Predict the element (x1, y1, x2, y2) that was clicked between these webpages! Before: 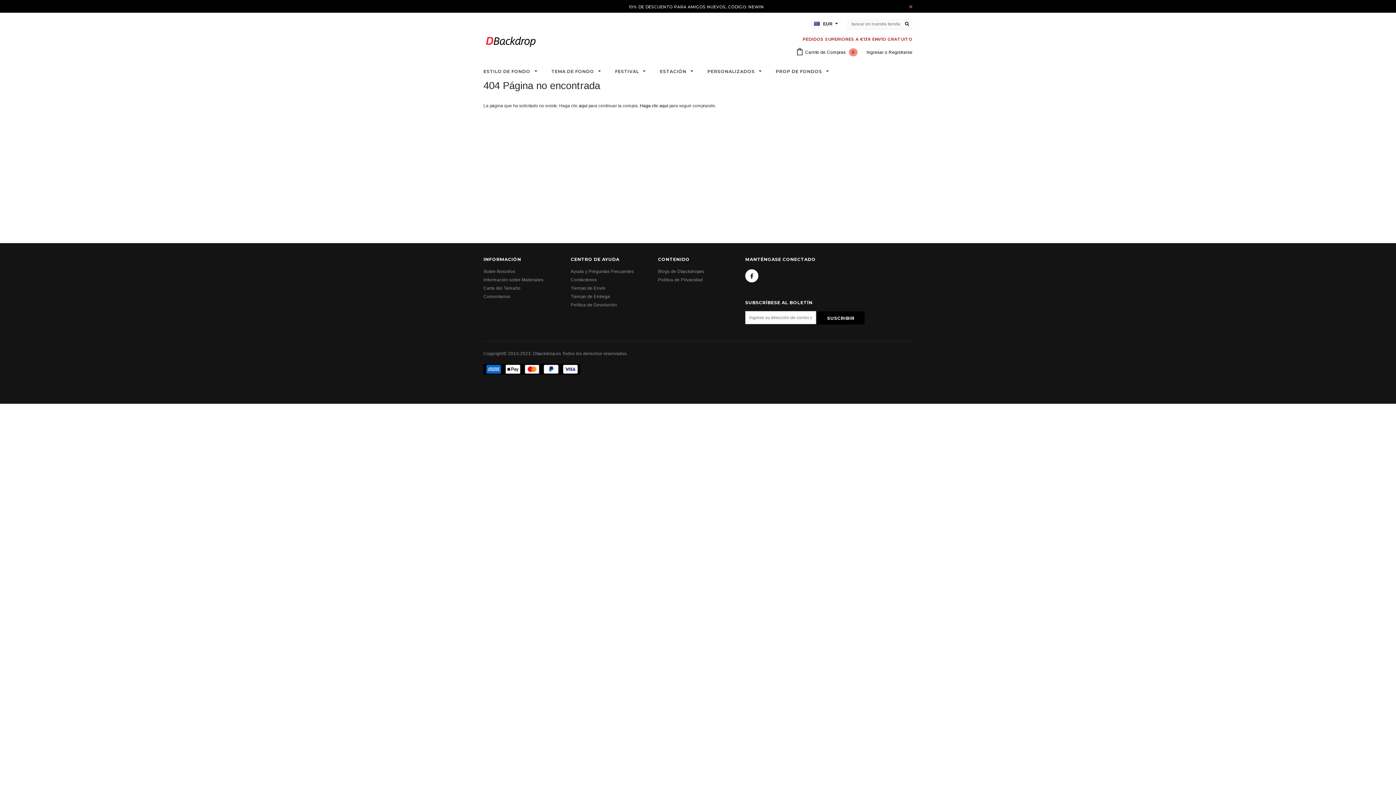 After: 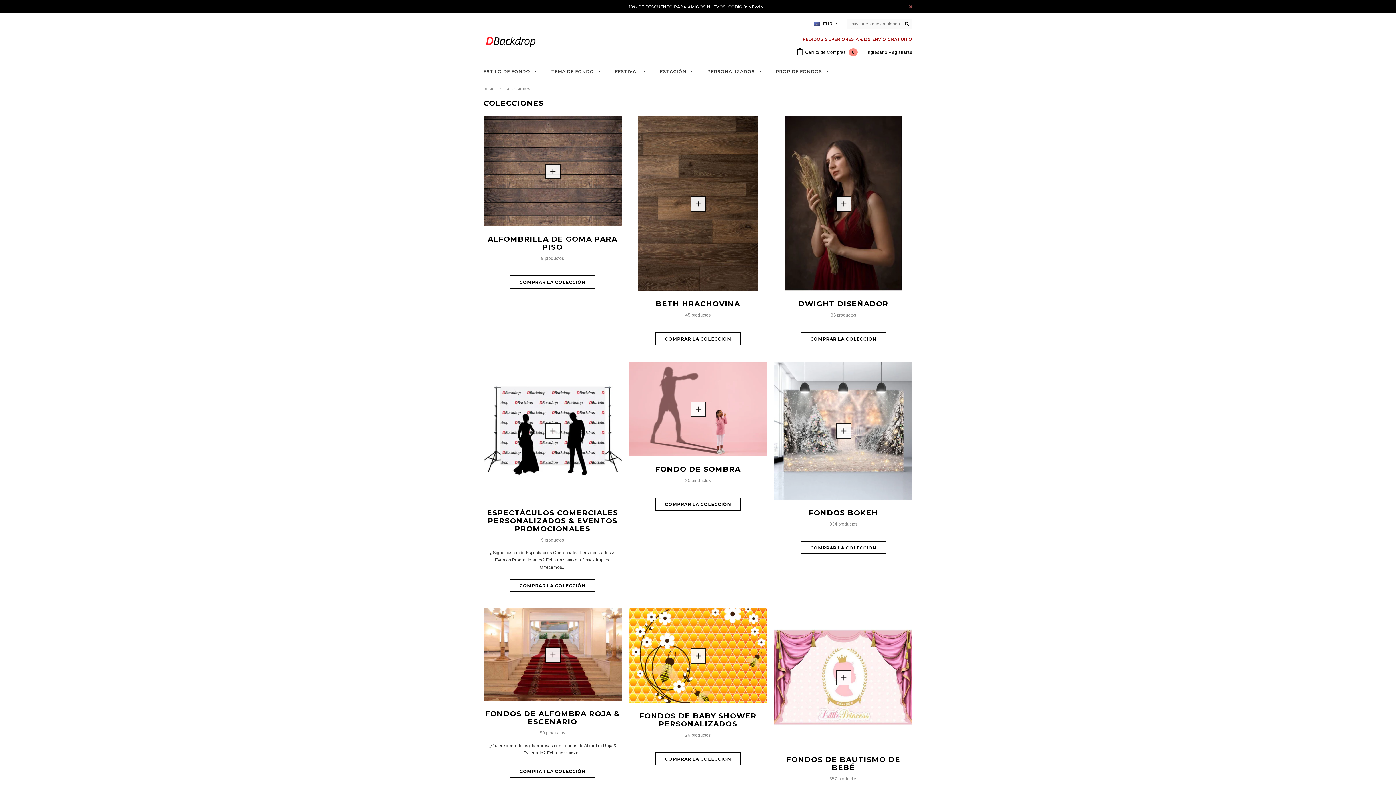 Action: label: ESTILO DE FONDO  bbox: (483, 68, 537, 75)